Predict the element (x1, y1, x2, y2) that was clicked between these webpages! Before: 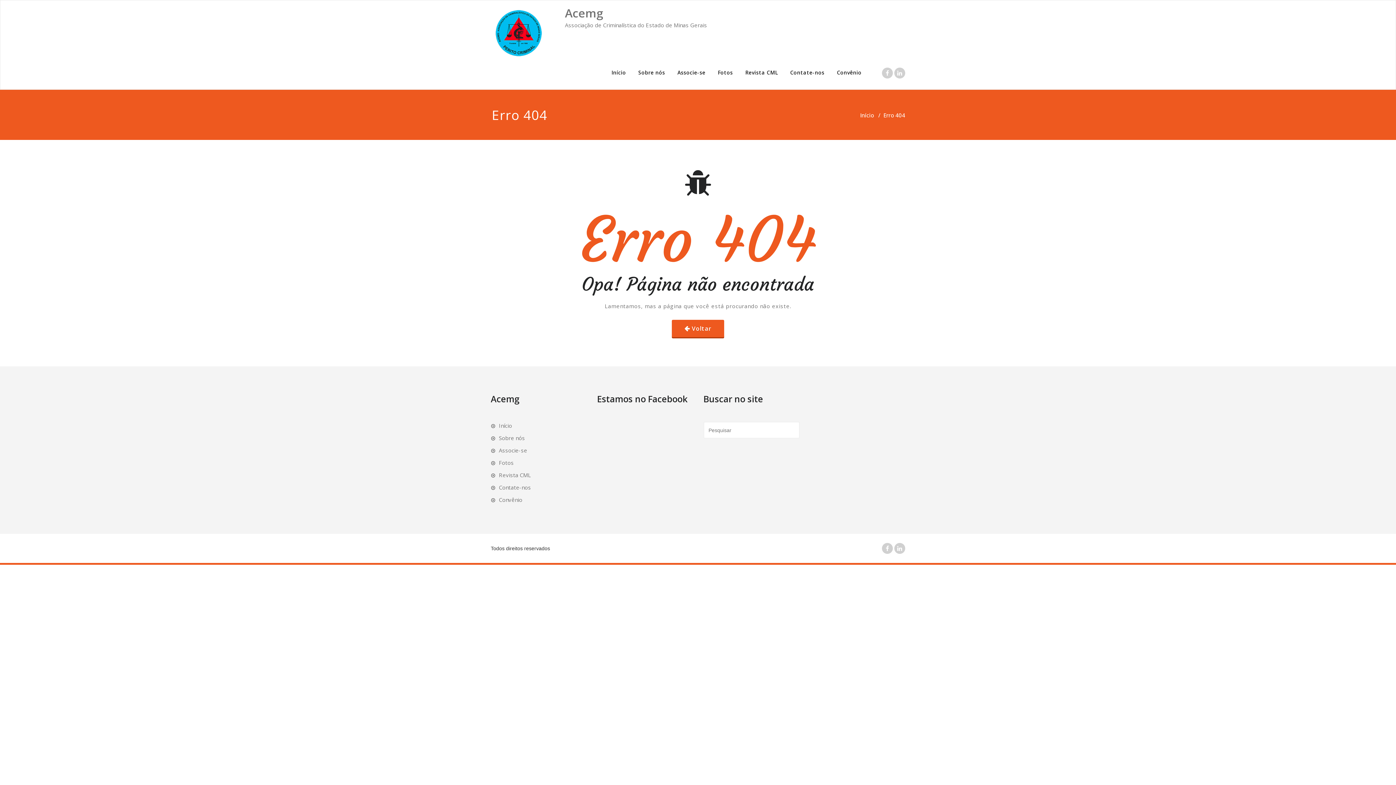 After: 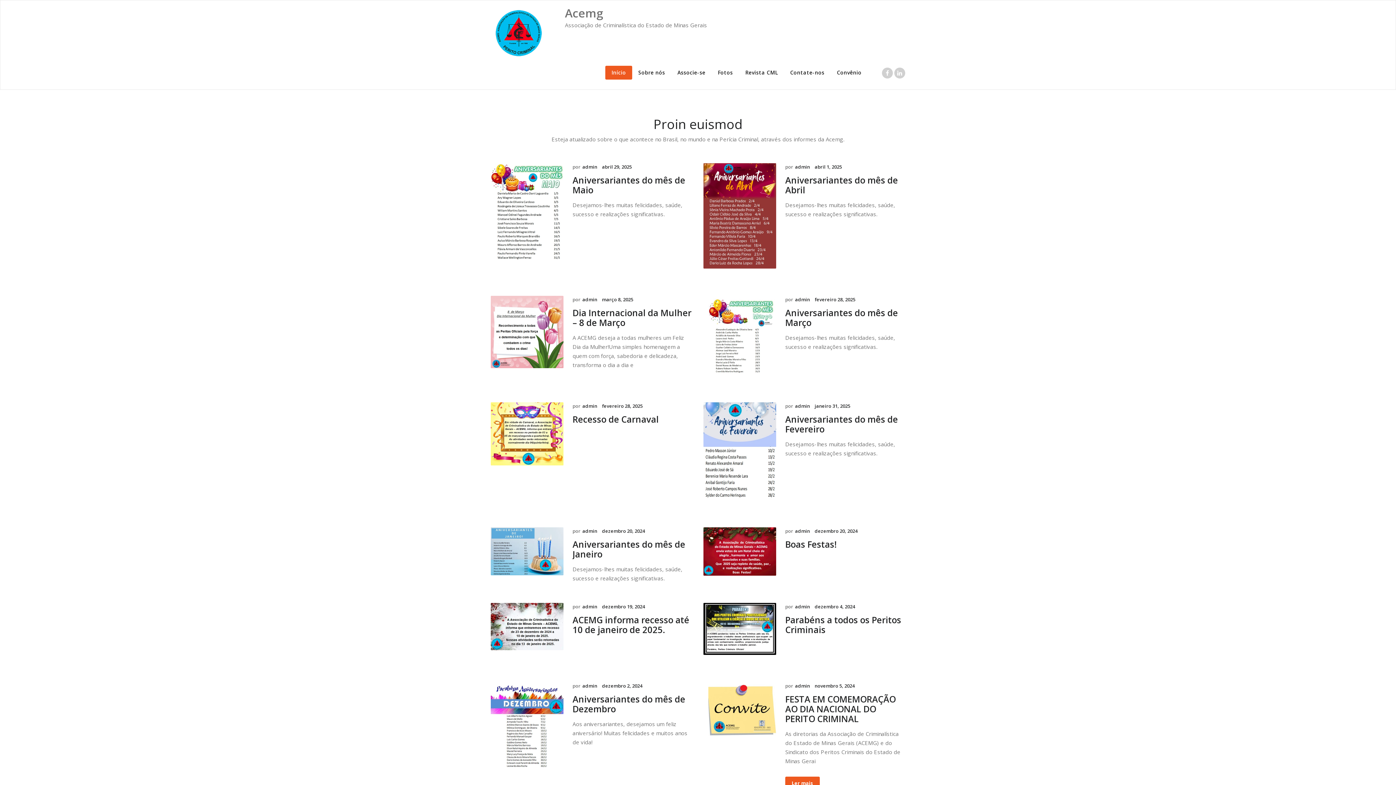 Action: label: Início bbox: (605, 65, 632, 79)